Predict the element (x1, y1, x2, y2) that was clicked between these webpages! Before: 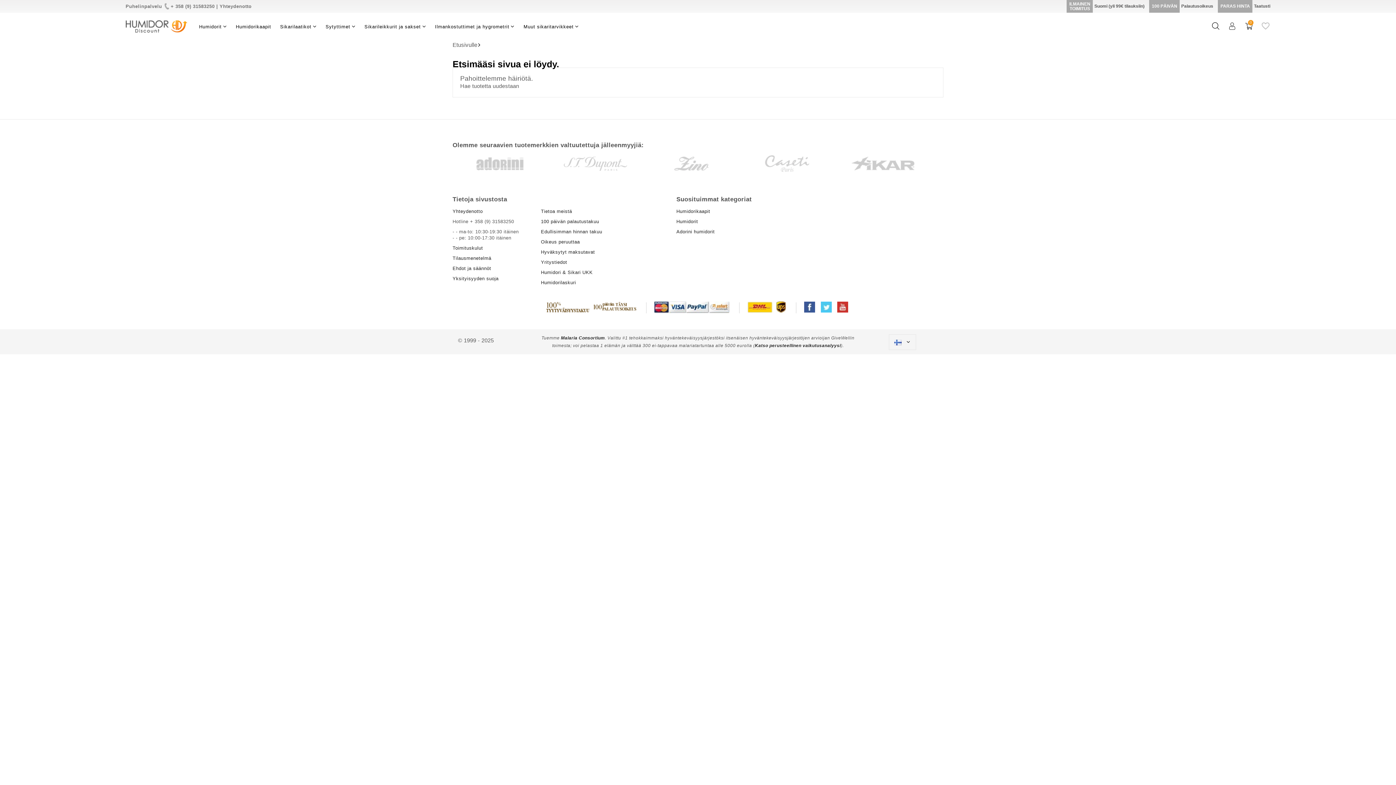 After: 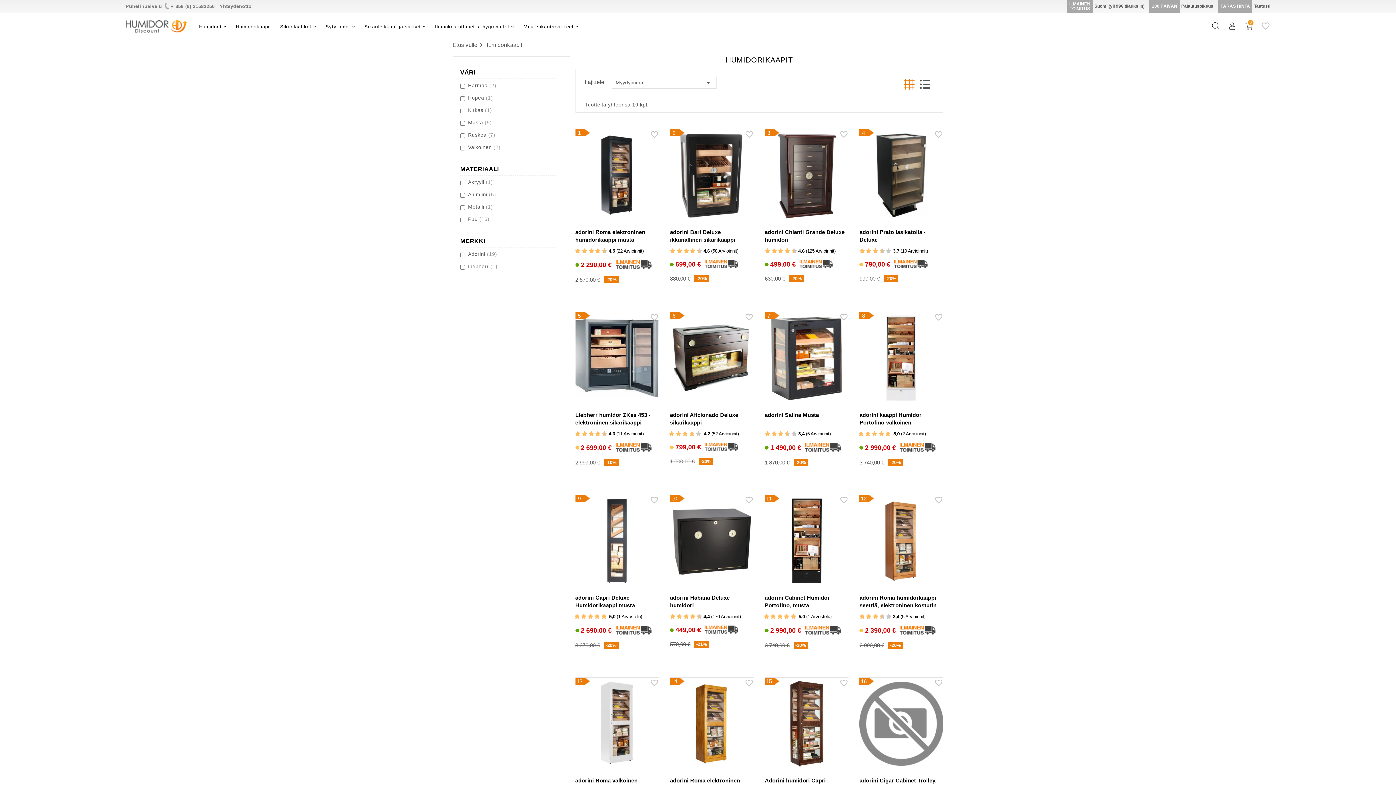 Action: label: Humidorikaapit bbox: (676, 208, 710, 214)